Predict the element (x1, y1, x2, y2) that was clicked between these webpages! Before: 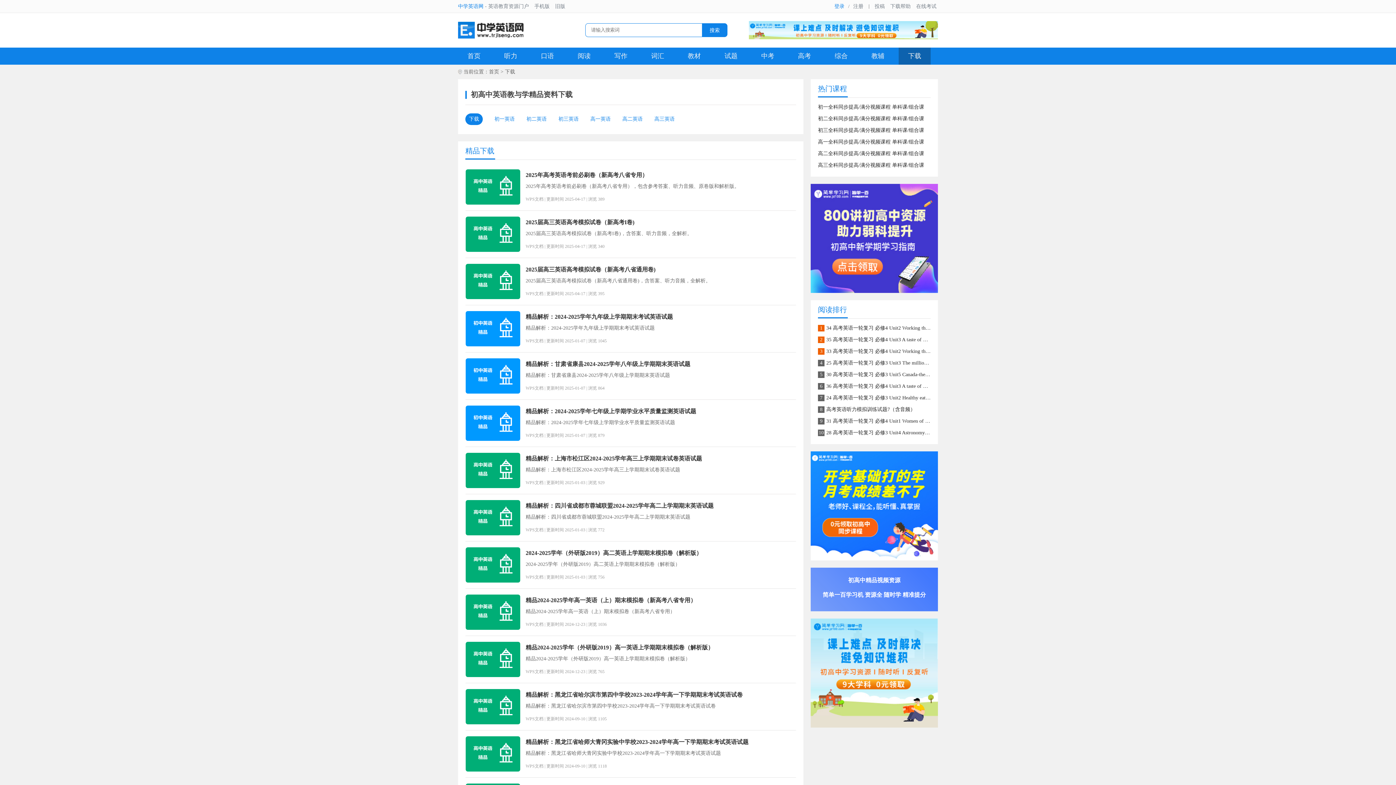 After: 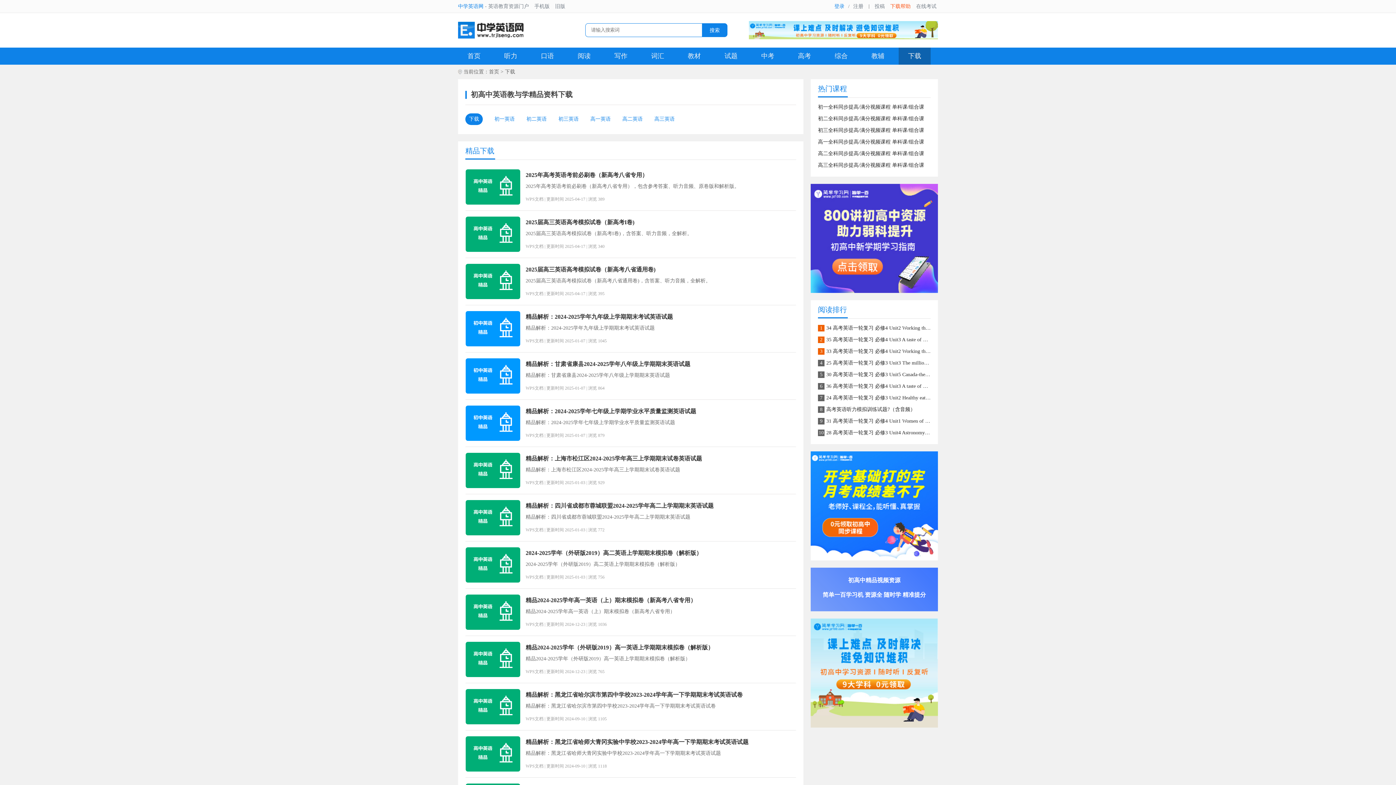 Action: bbox: (890, 3, 910, 9) label: 下载帮助